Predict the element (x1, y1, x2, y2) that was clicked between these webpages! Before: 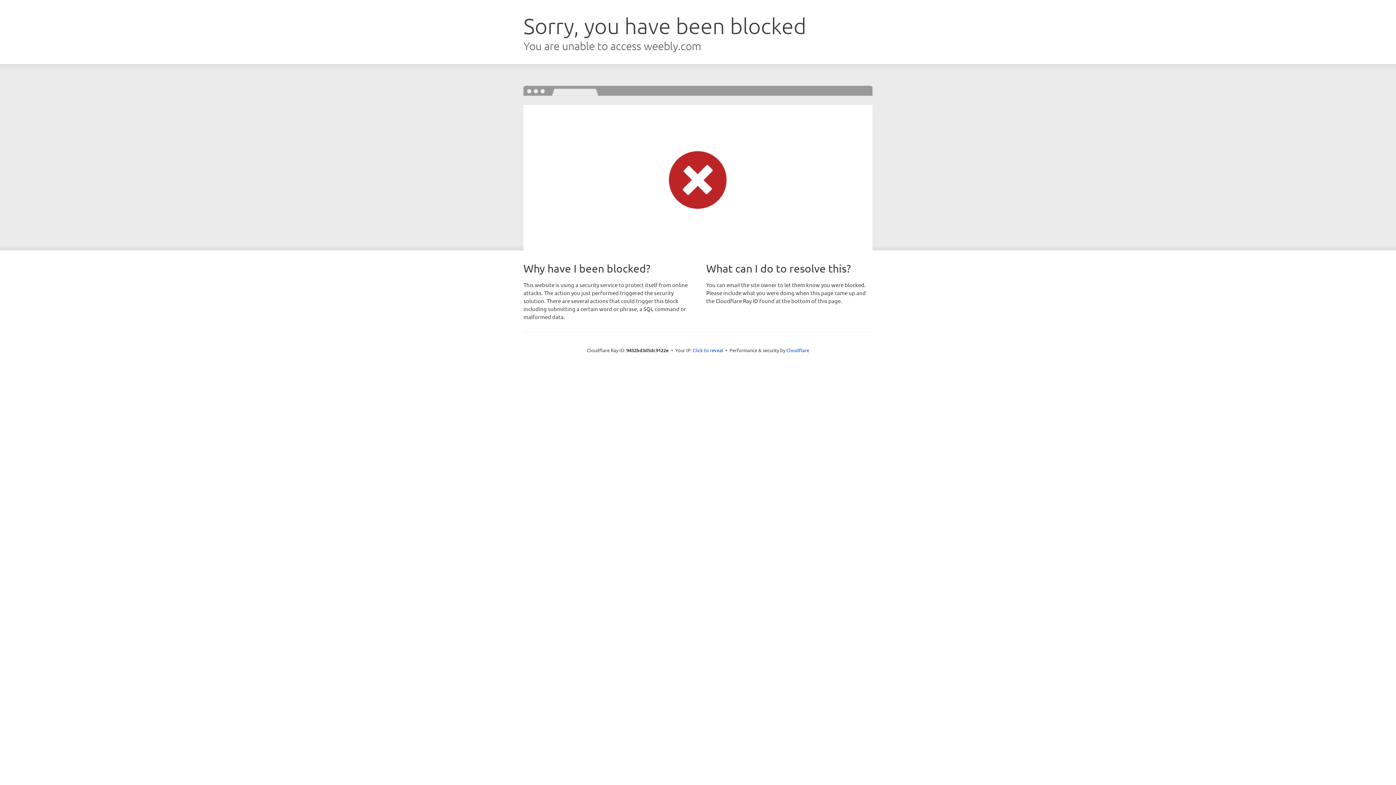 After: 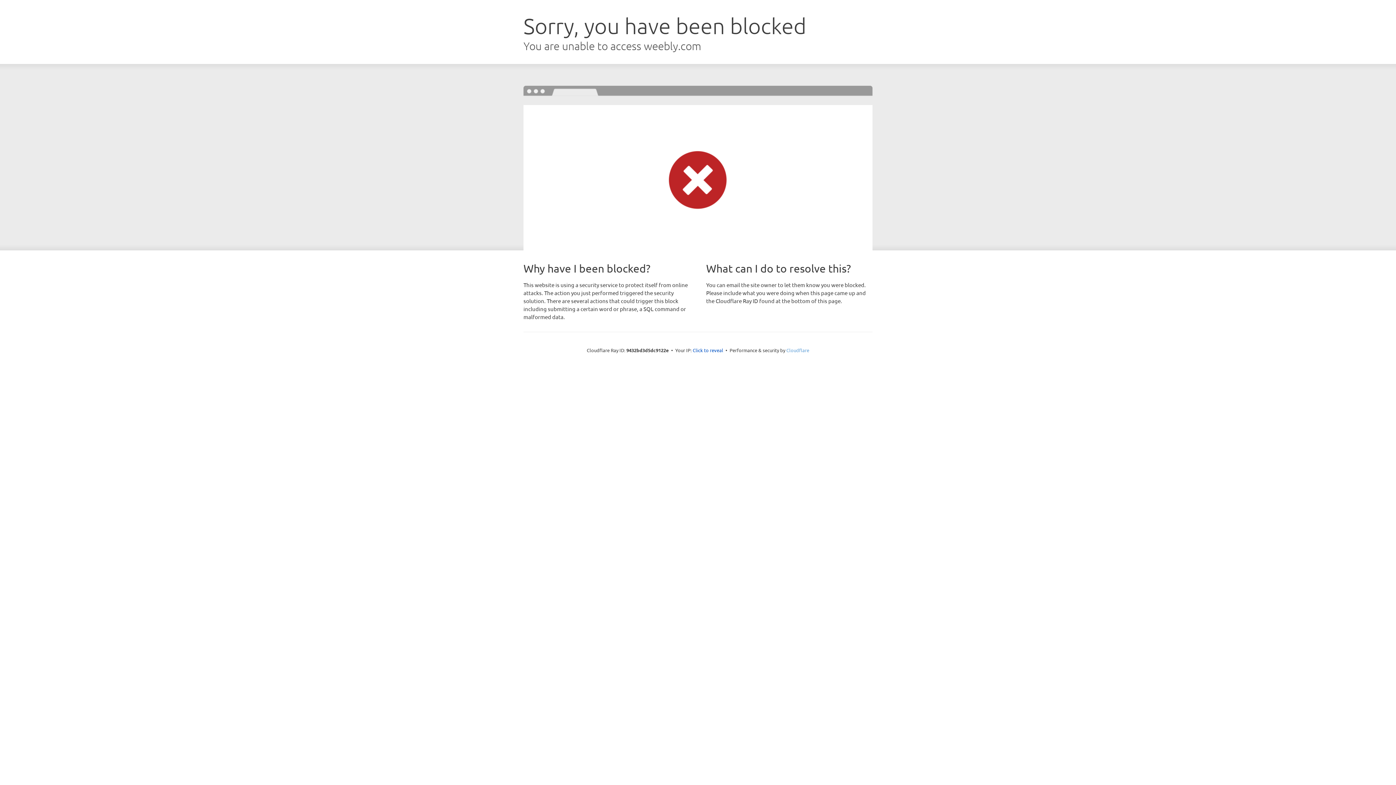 Action: bbox: (786, 347, 809, 353) label: Cloudflare